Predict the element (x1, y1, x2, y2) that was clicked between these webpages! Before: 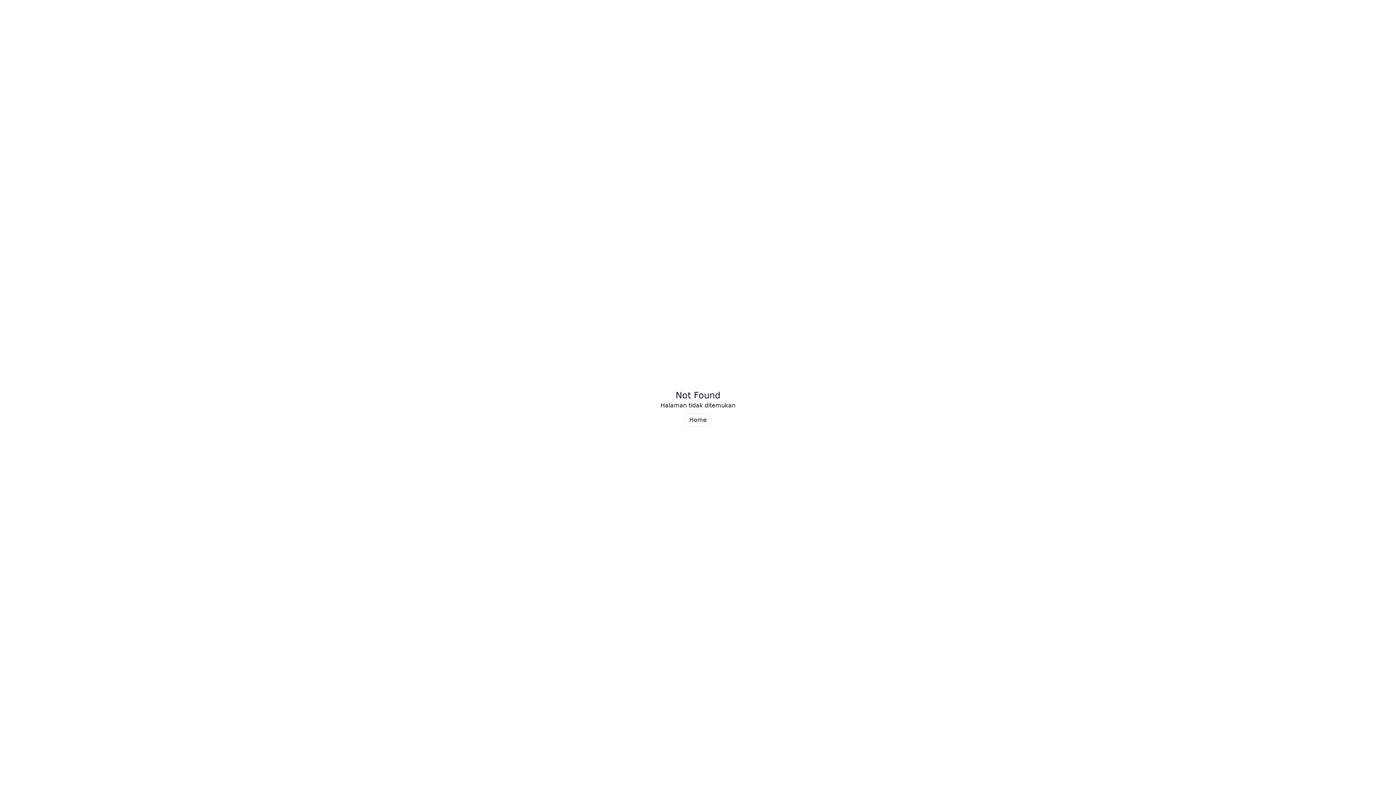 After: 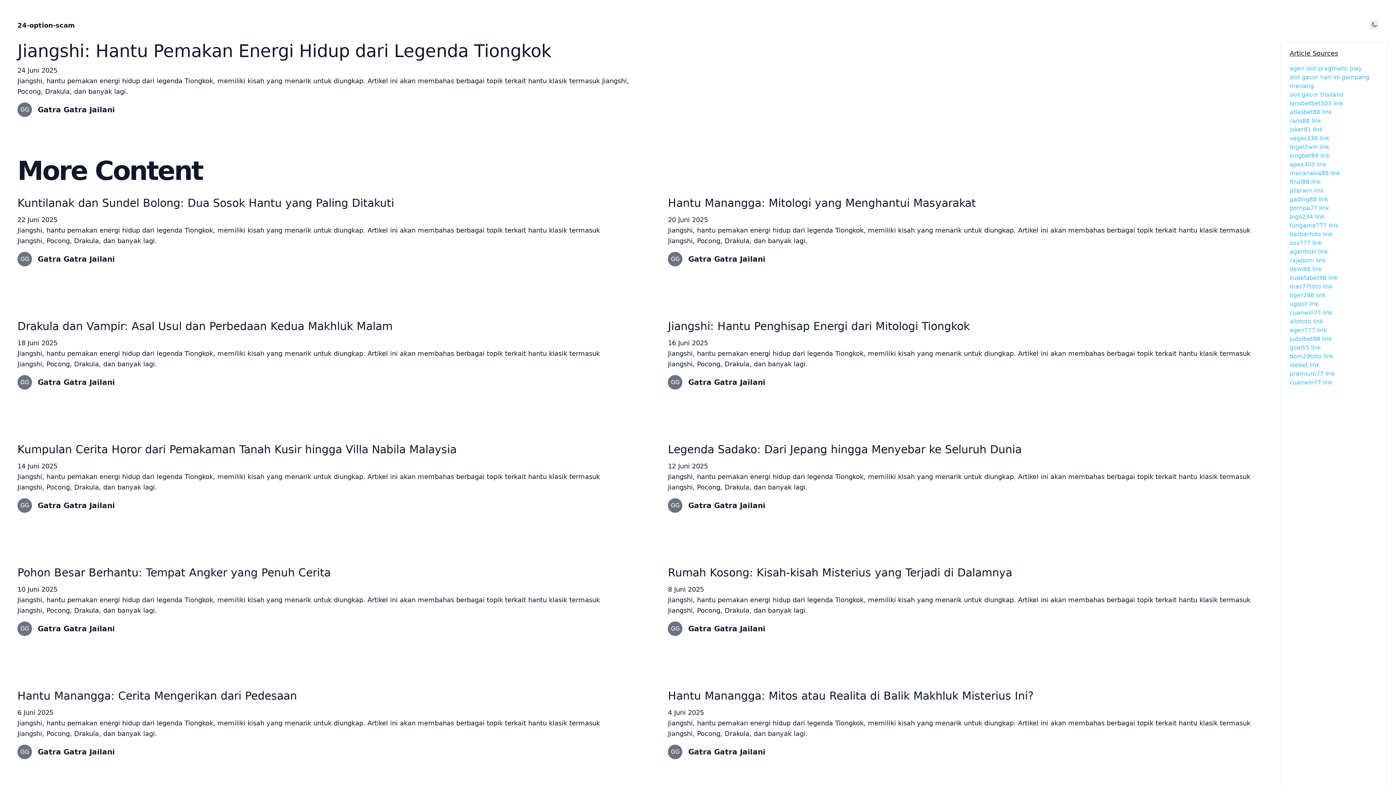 Action: label: Home bbox: (684, 413, 711, 426)